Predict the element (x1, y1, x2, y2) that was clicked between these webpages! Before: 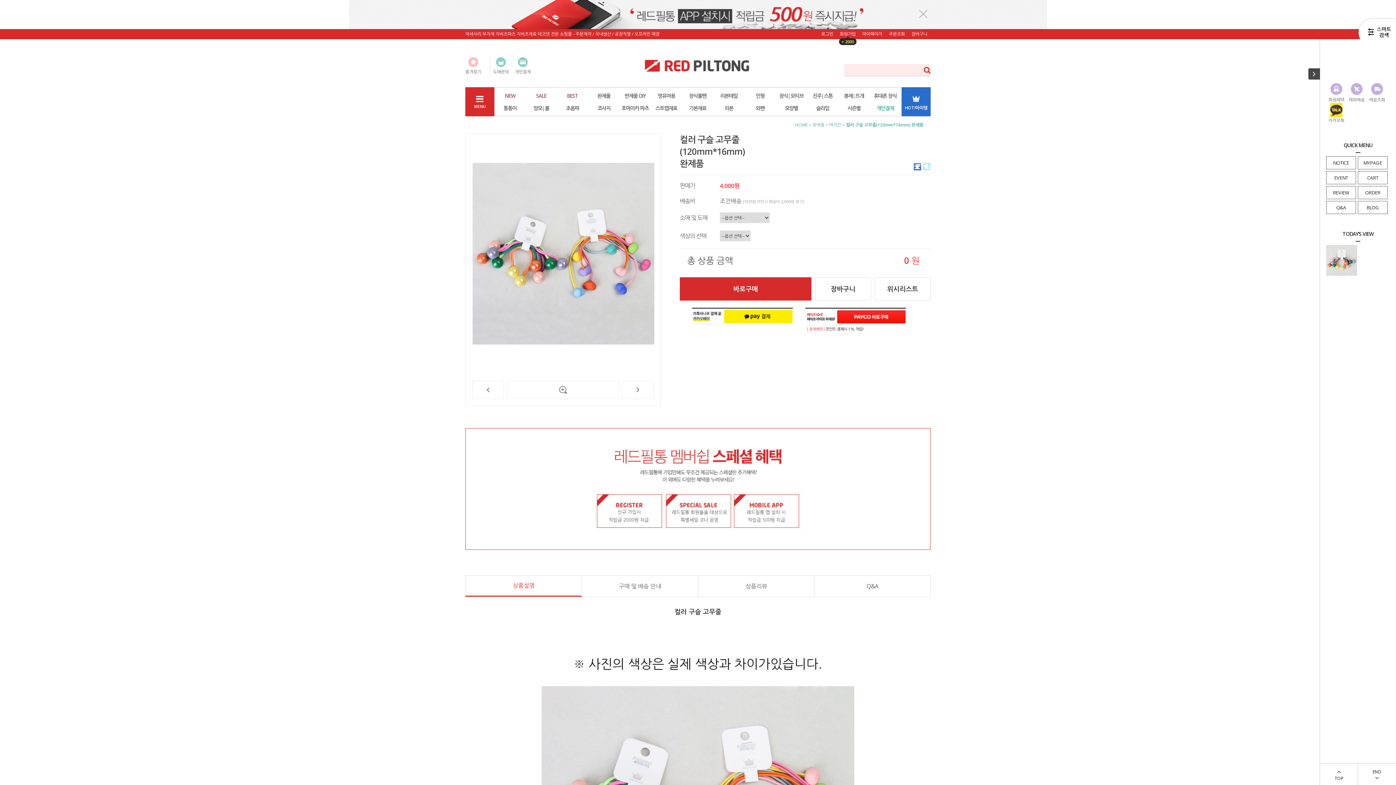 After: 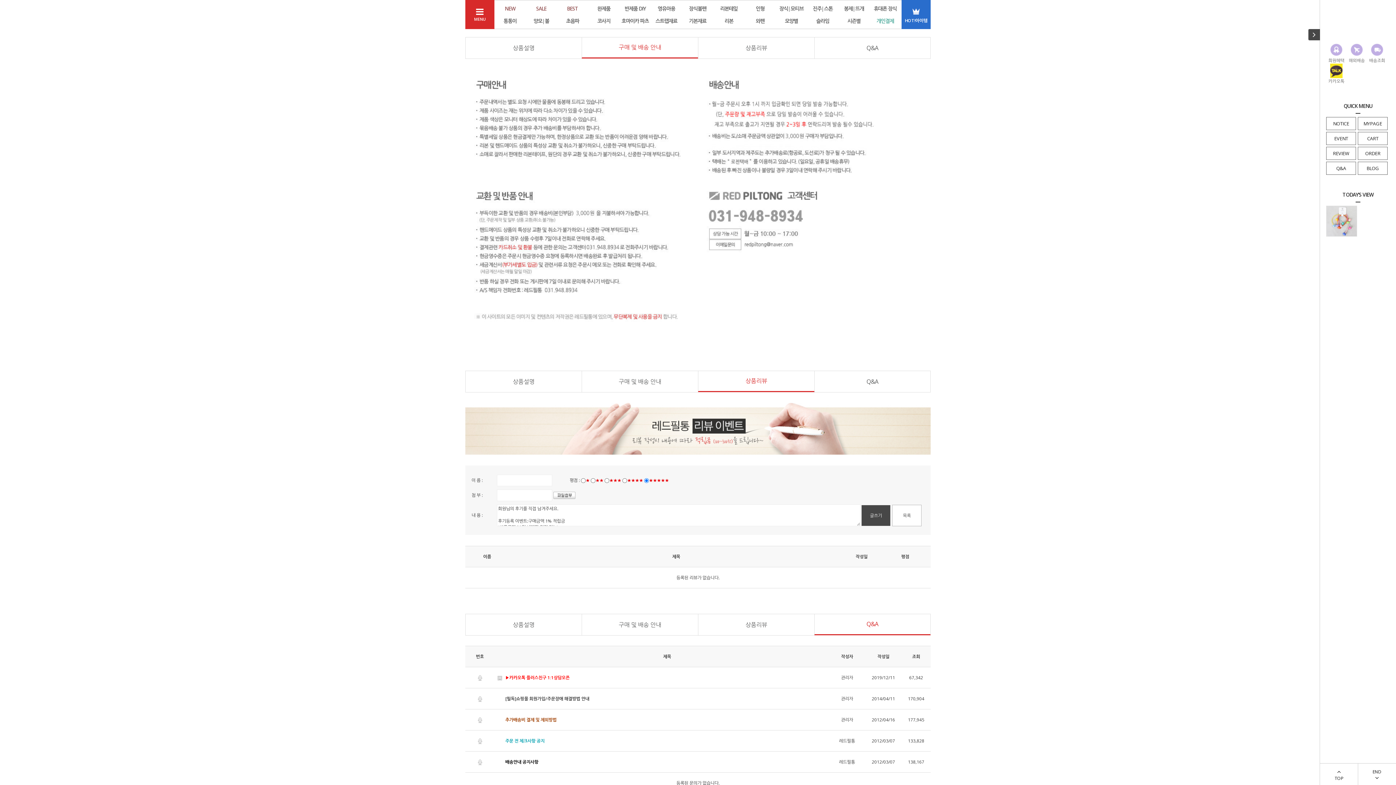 Action: bbox: (581, 575, 698, 597) label: 구매 및 배송 안내